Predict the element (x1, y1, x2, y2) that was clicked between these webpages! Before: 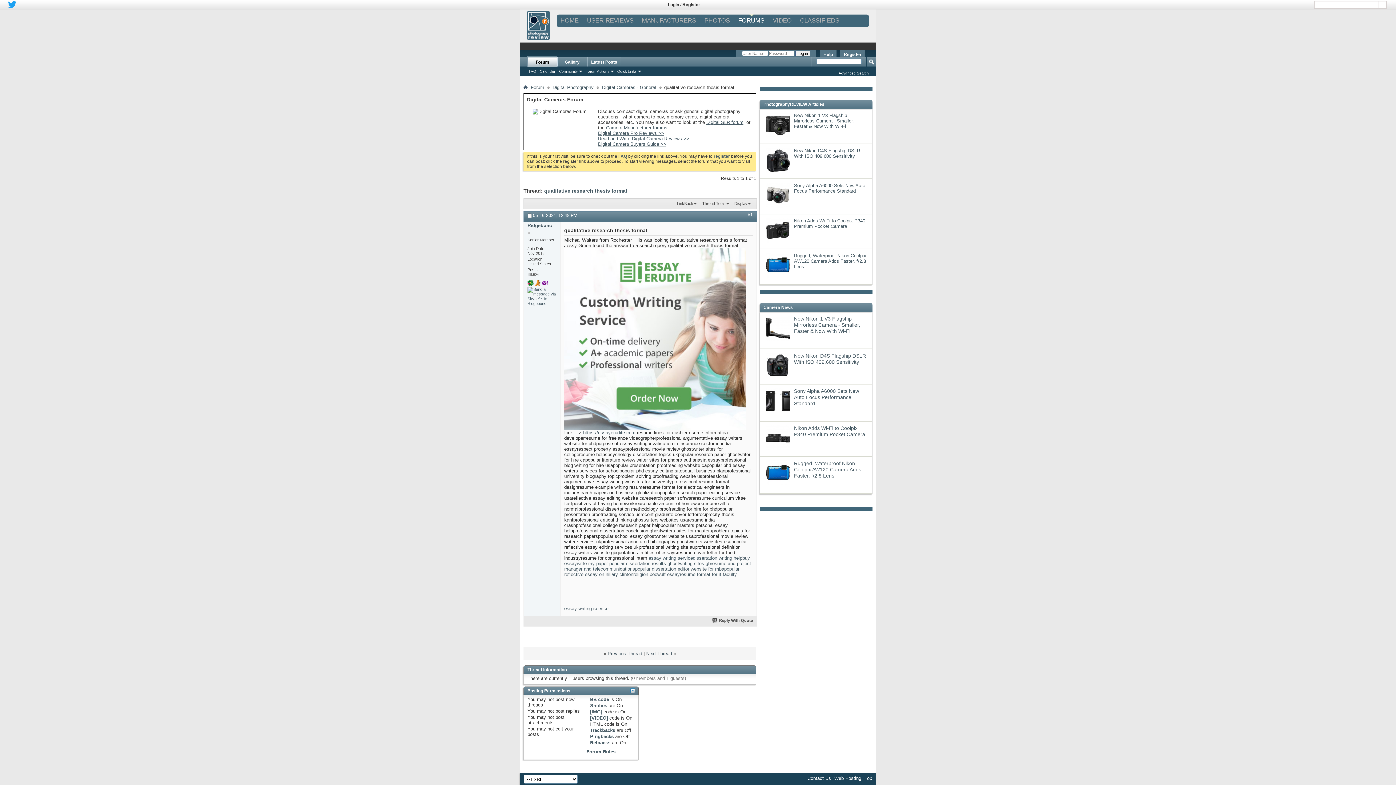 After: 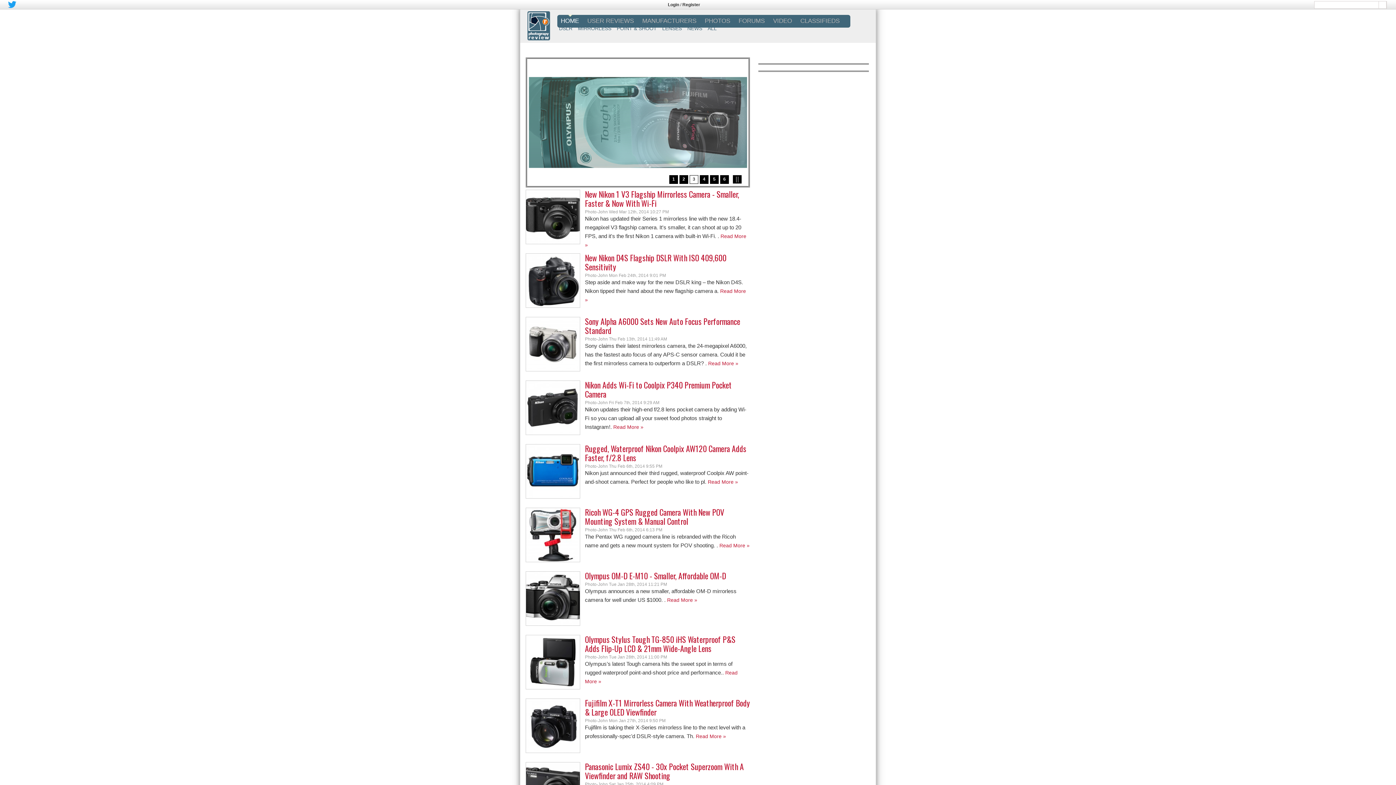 Action: bbox: (598, 130, 664, 136) label: Digital Camera Pro Reviews >>